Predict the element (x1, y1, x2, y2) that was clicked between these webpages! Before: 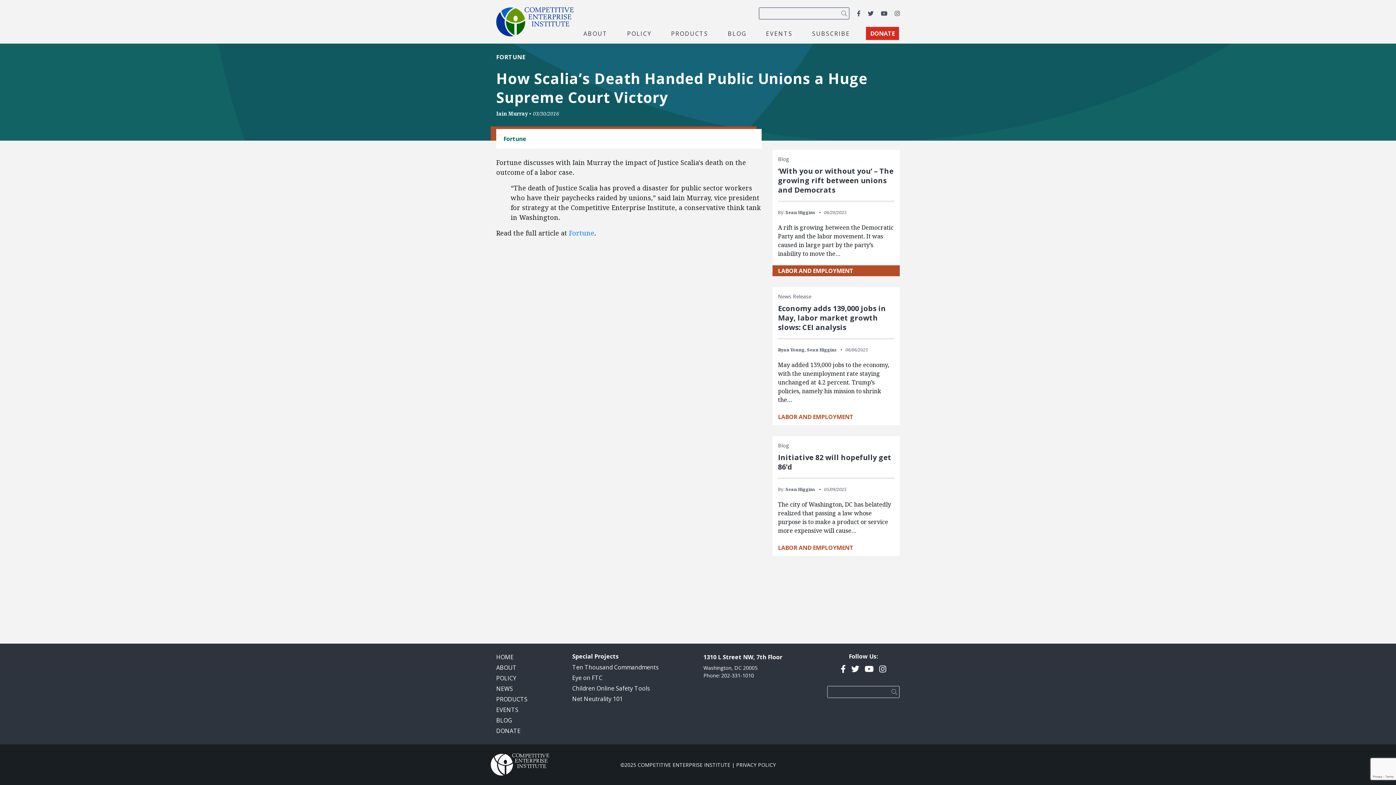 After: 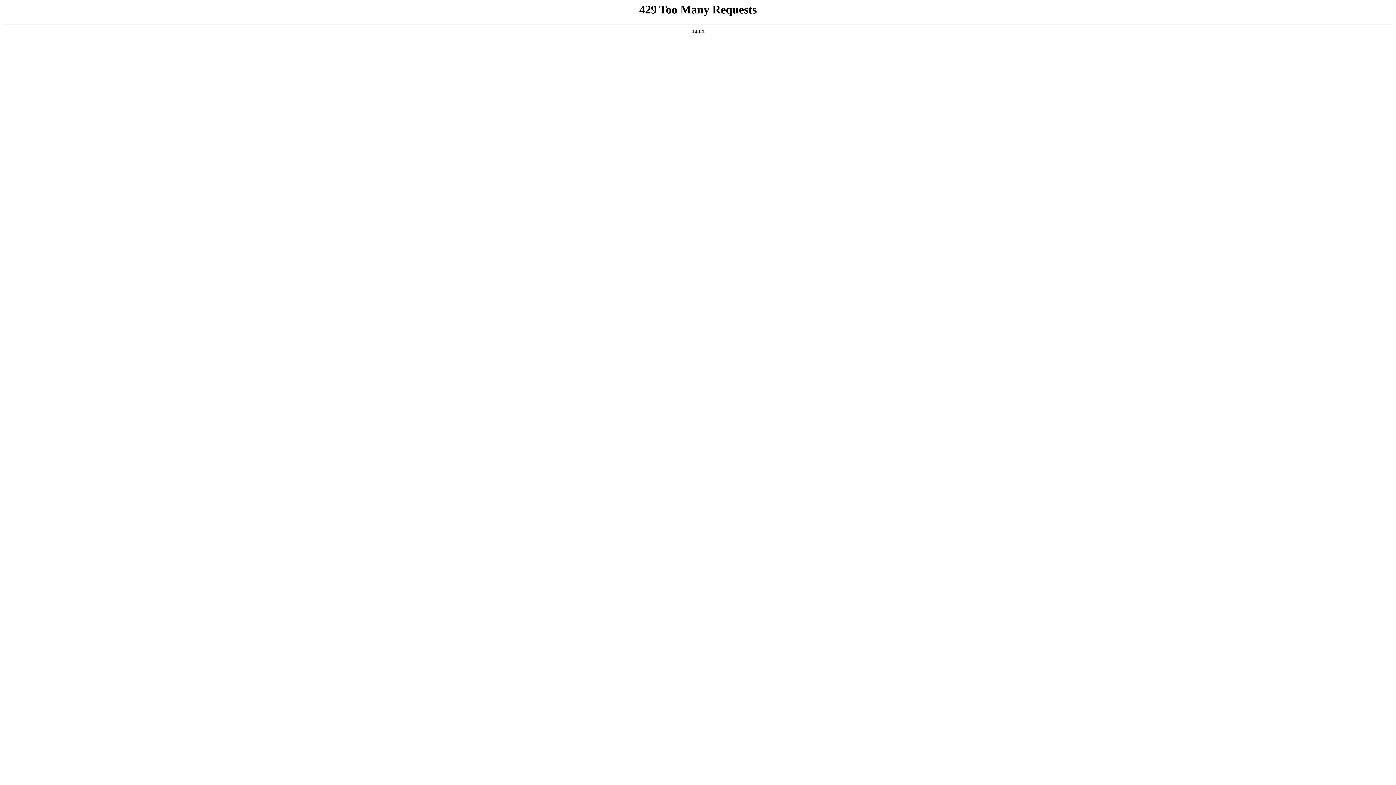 Action: label: Children Online Safety Tools bbox: (572, 684, 650, 692)